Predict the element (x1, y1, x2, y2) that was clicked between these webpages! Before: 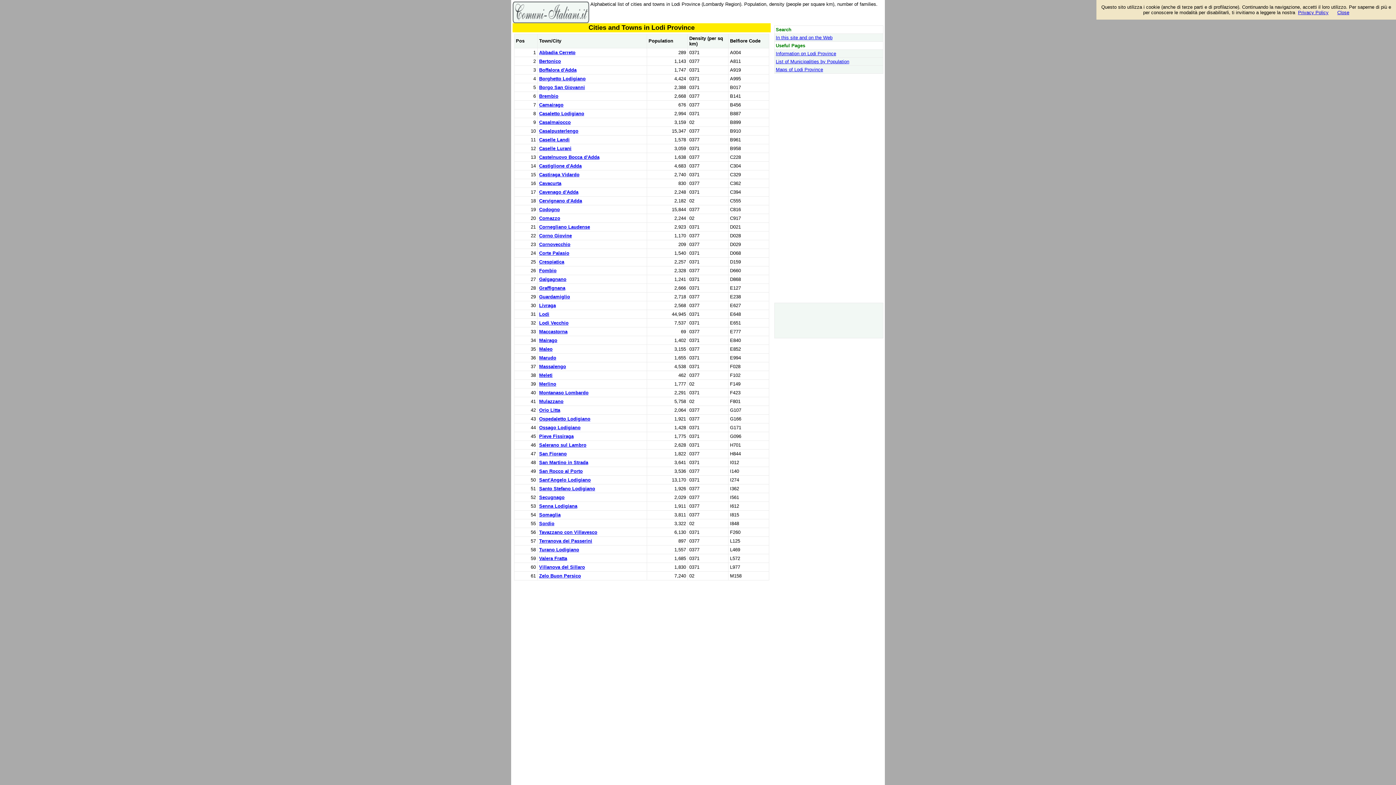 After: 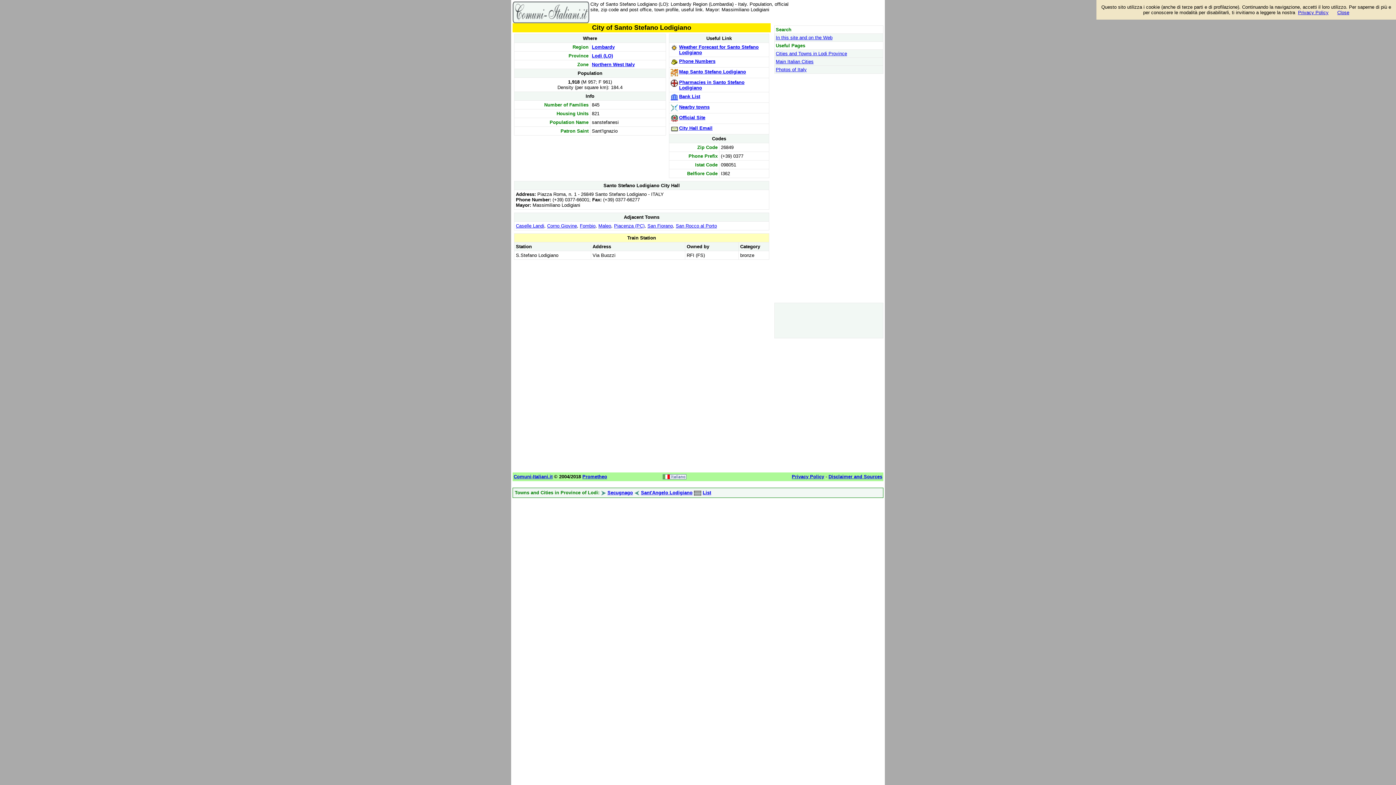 Action: label: Santo Stefano Lodigiano bbox: (539, 486, 595, 491)